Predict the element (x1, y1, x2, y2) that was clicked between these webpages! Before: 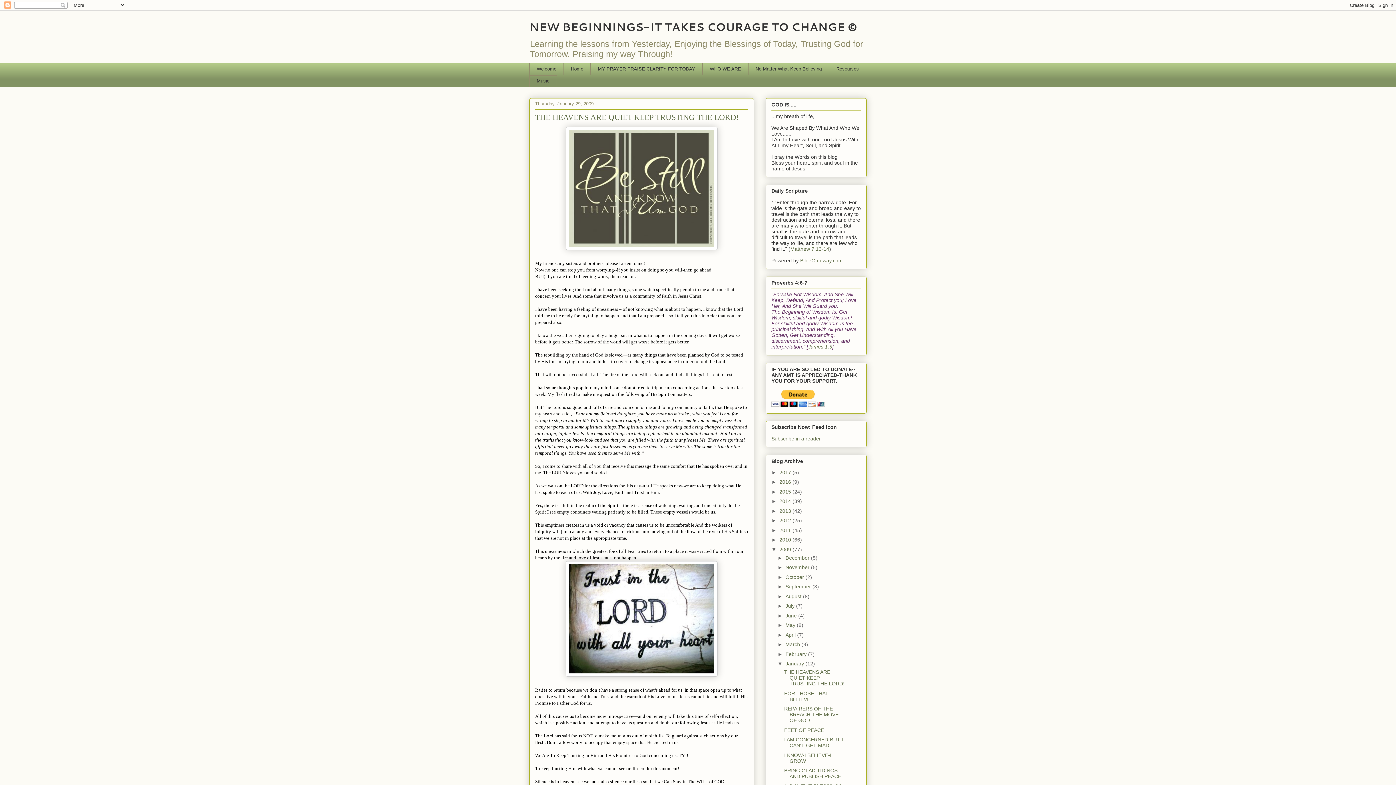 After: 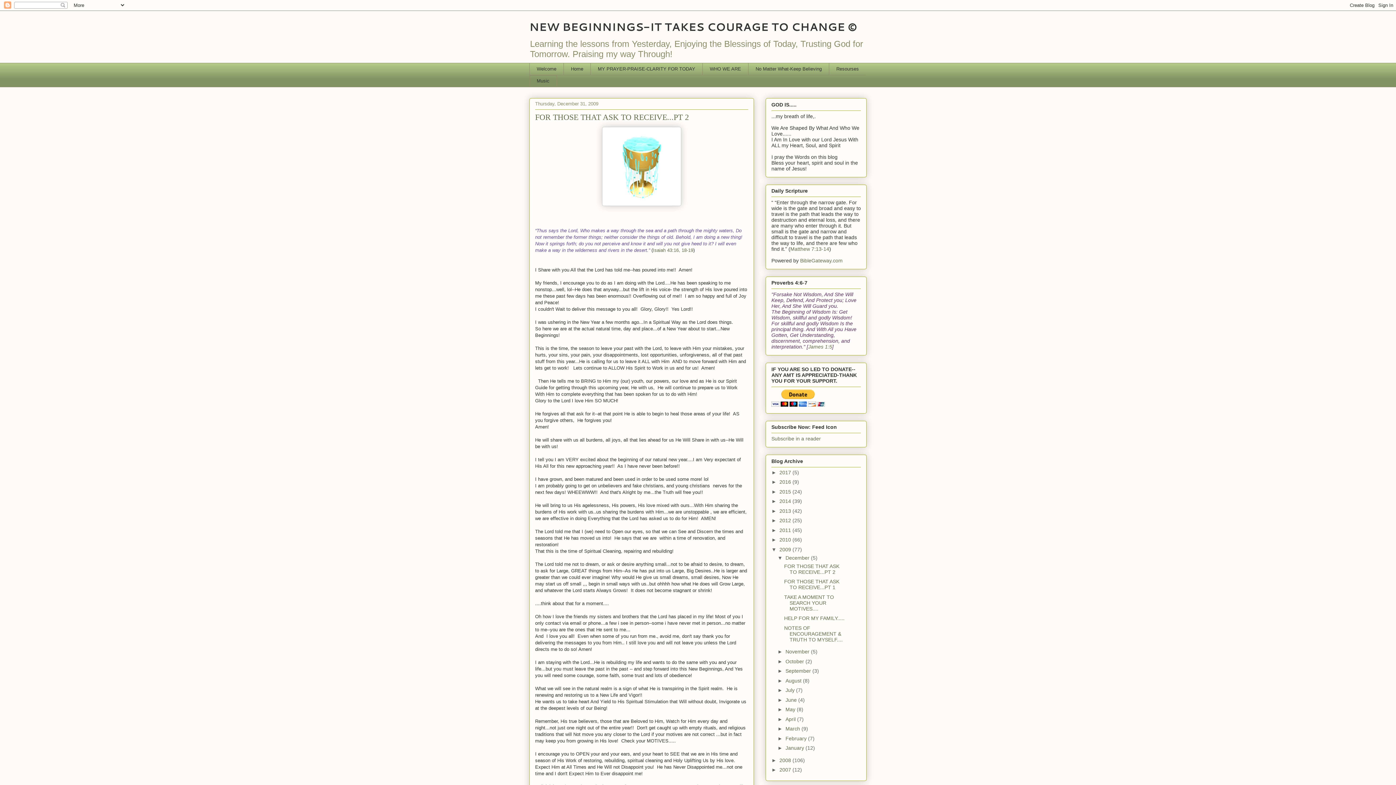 Action: bbox: (779, 546, 792, 552) label: 2009 